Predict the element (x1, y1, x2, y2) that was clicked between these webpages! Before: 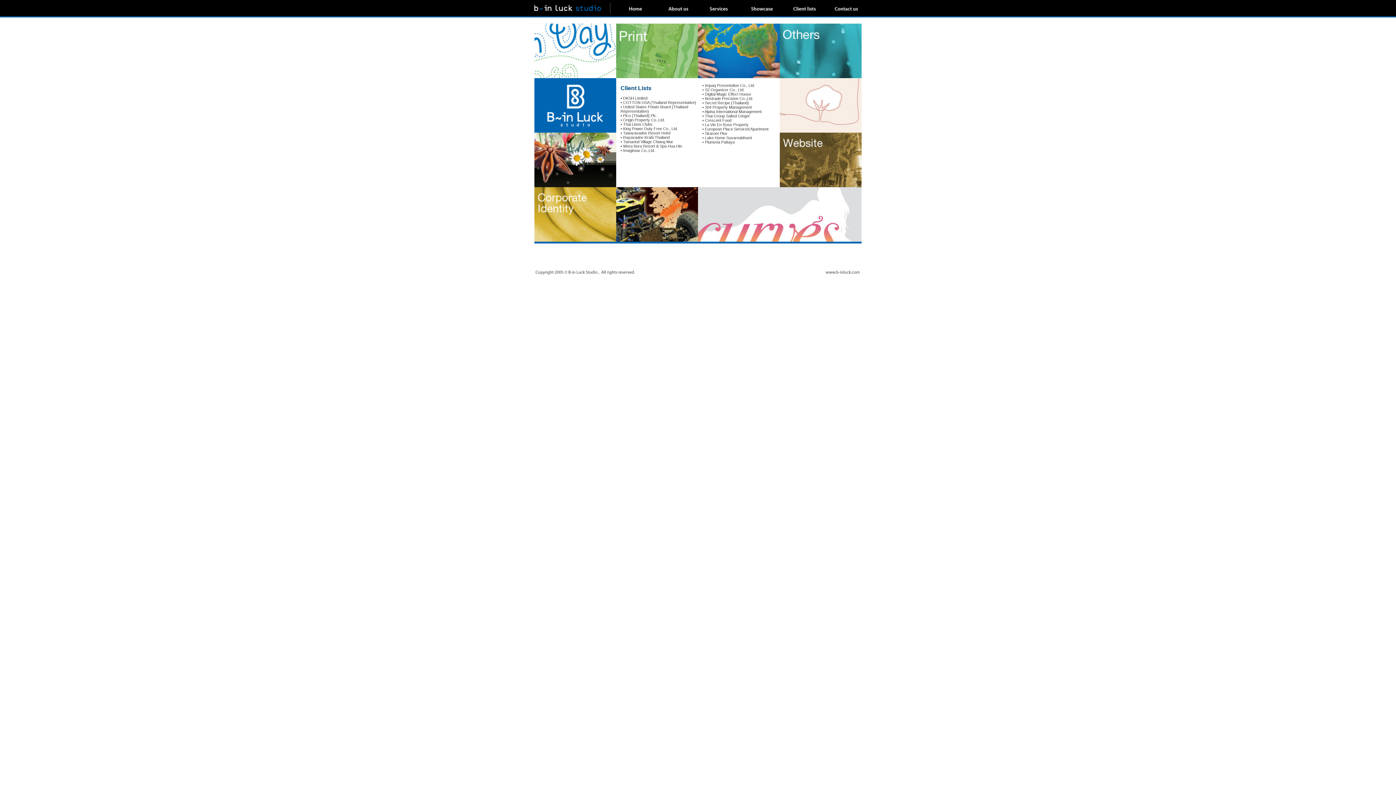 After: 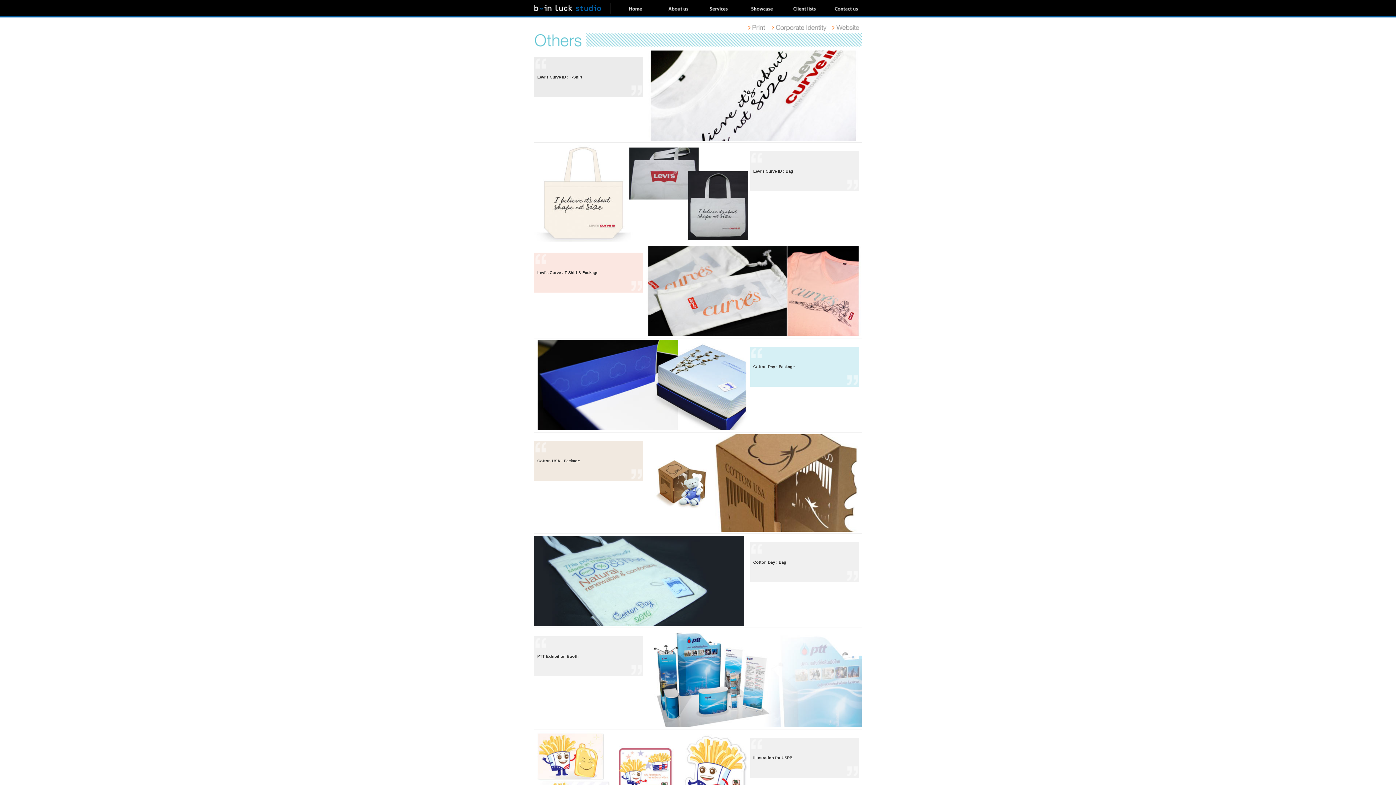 Action: bbox: (780, 73, 861, 79)